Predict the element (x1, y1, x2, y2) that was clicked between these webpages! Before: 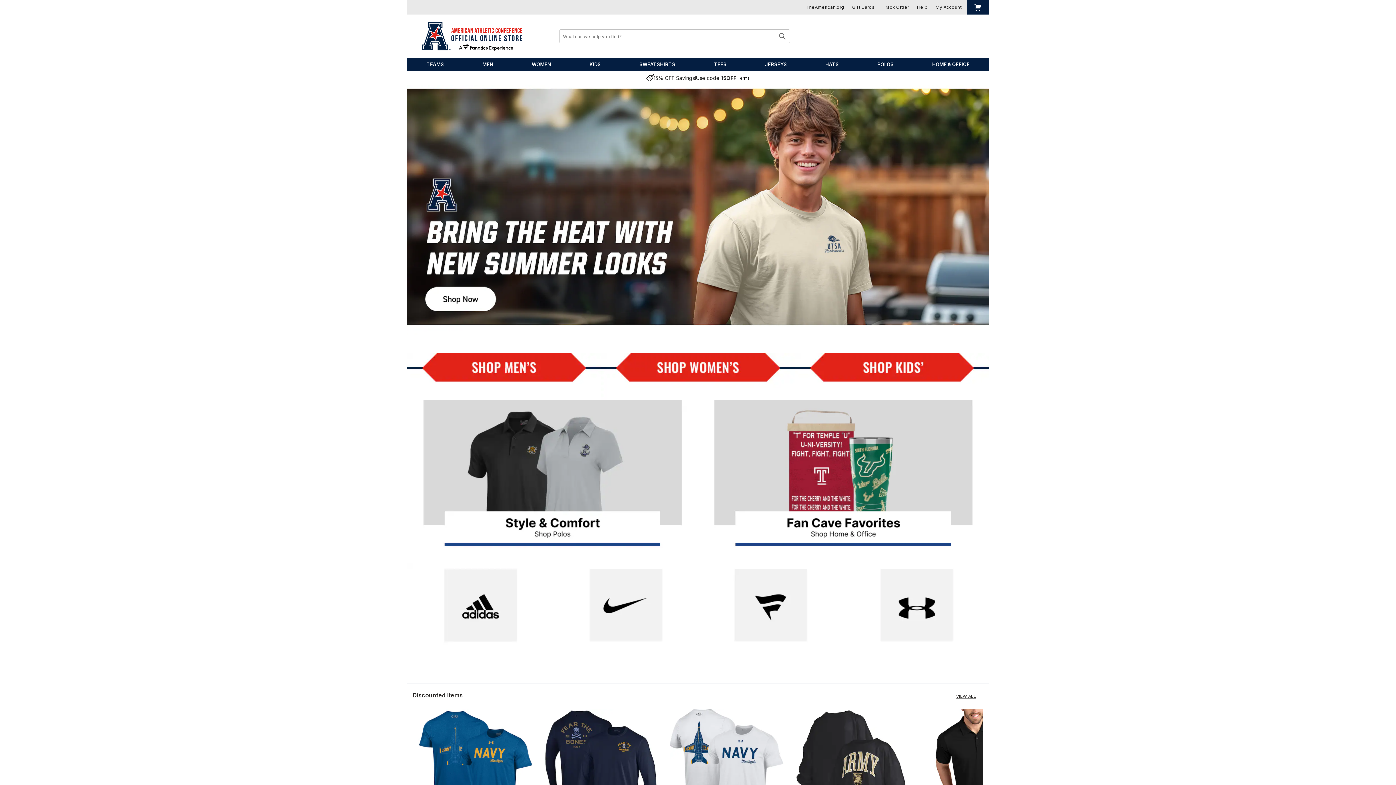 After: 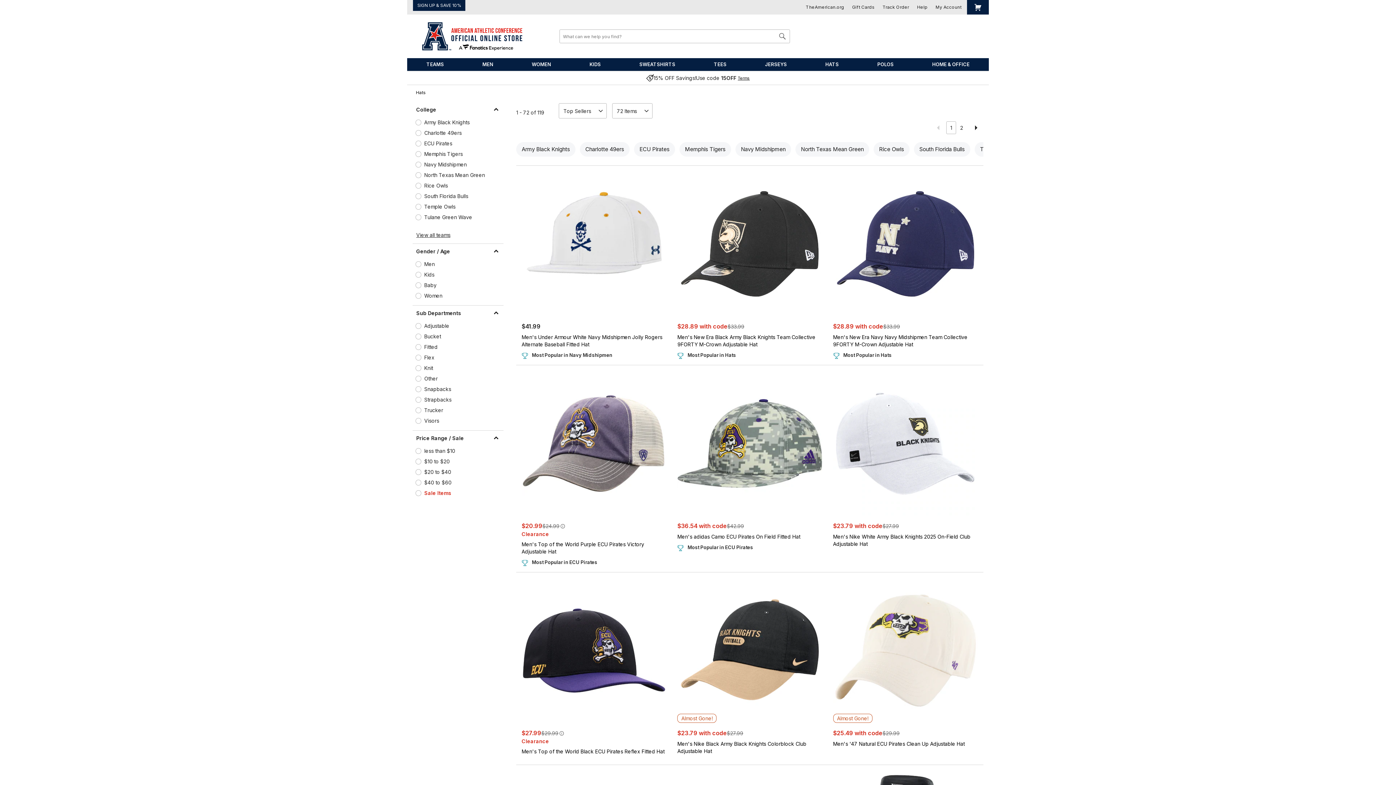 Action: bbox: (806, 58, 858, 70) label: Hats